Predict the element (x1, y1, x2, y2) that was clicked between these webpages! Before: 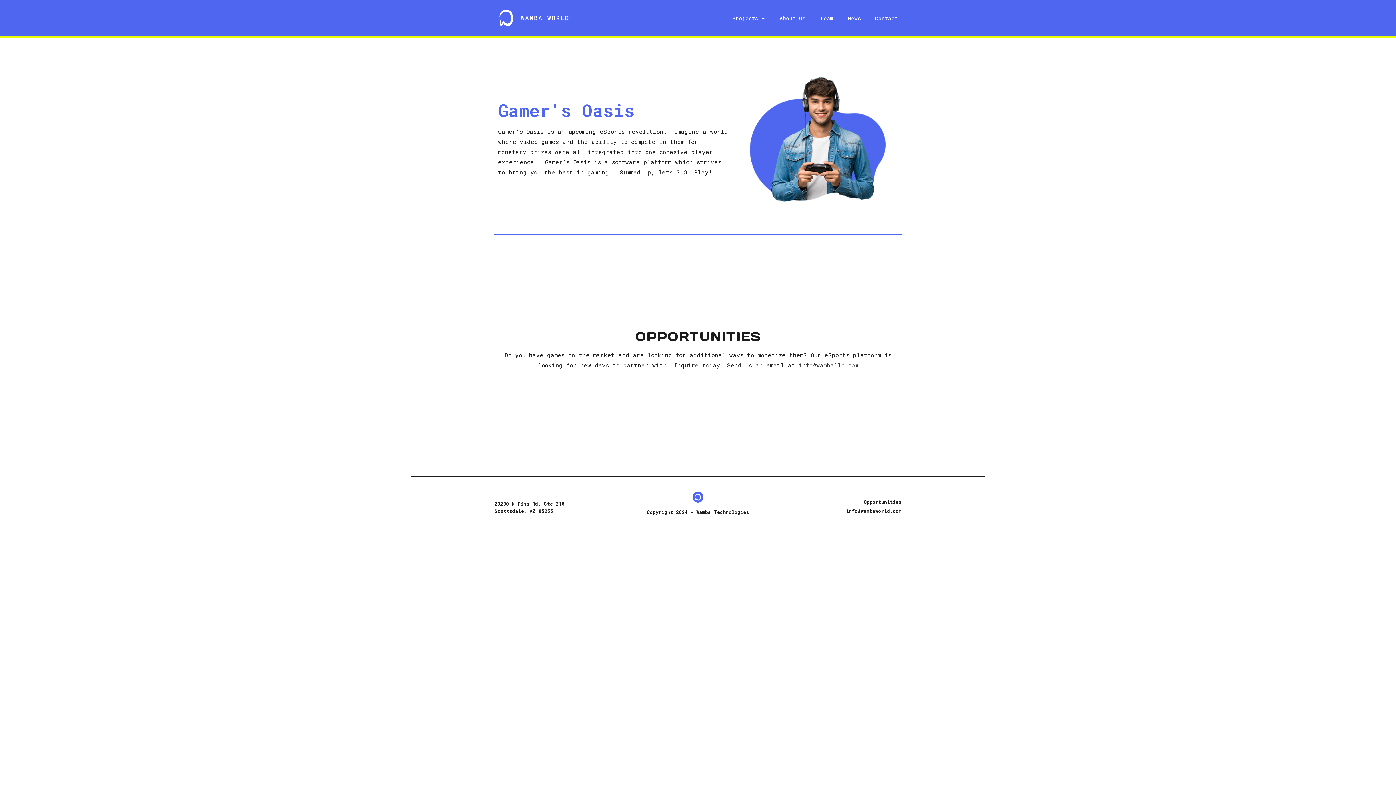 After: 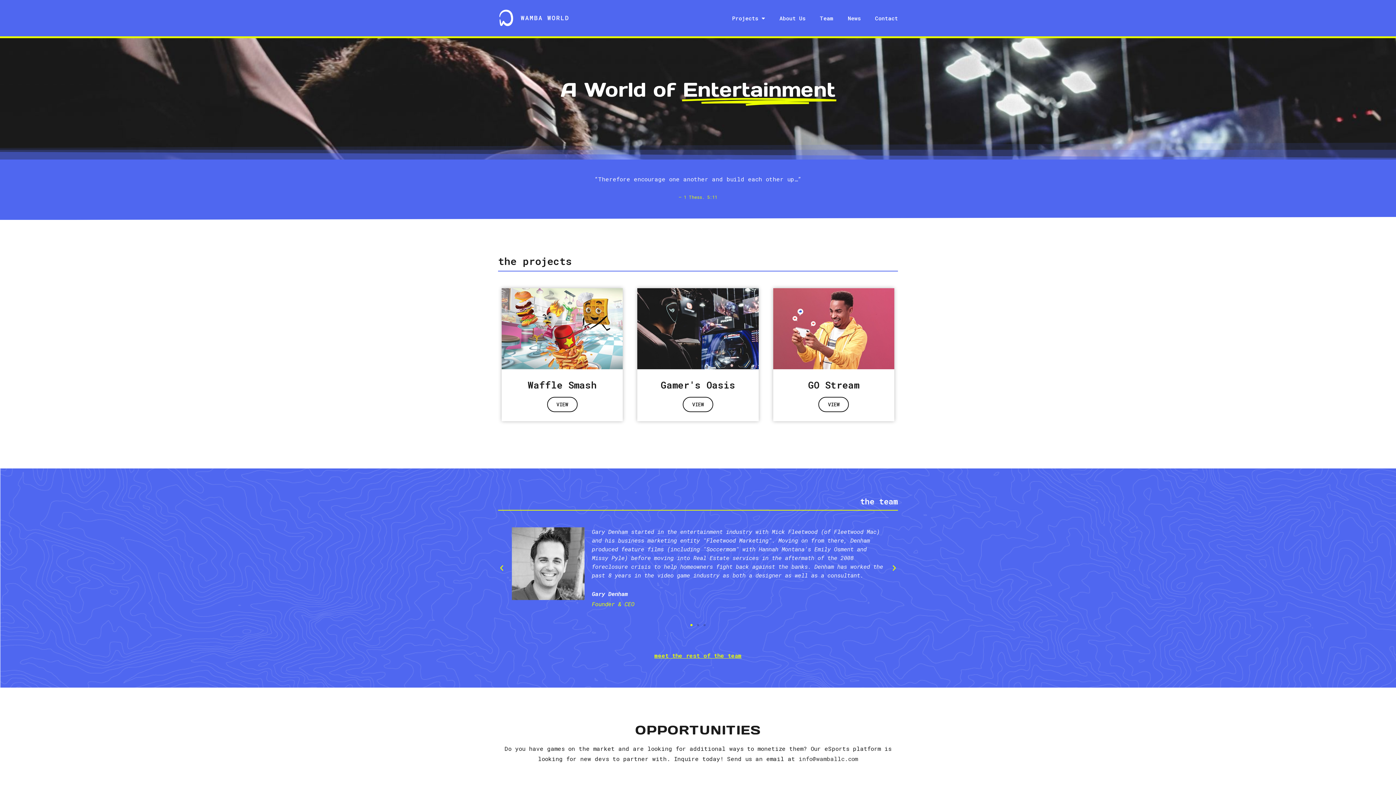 Action: bbox: (692, 491, 703, 502)